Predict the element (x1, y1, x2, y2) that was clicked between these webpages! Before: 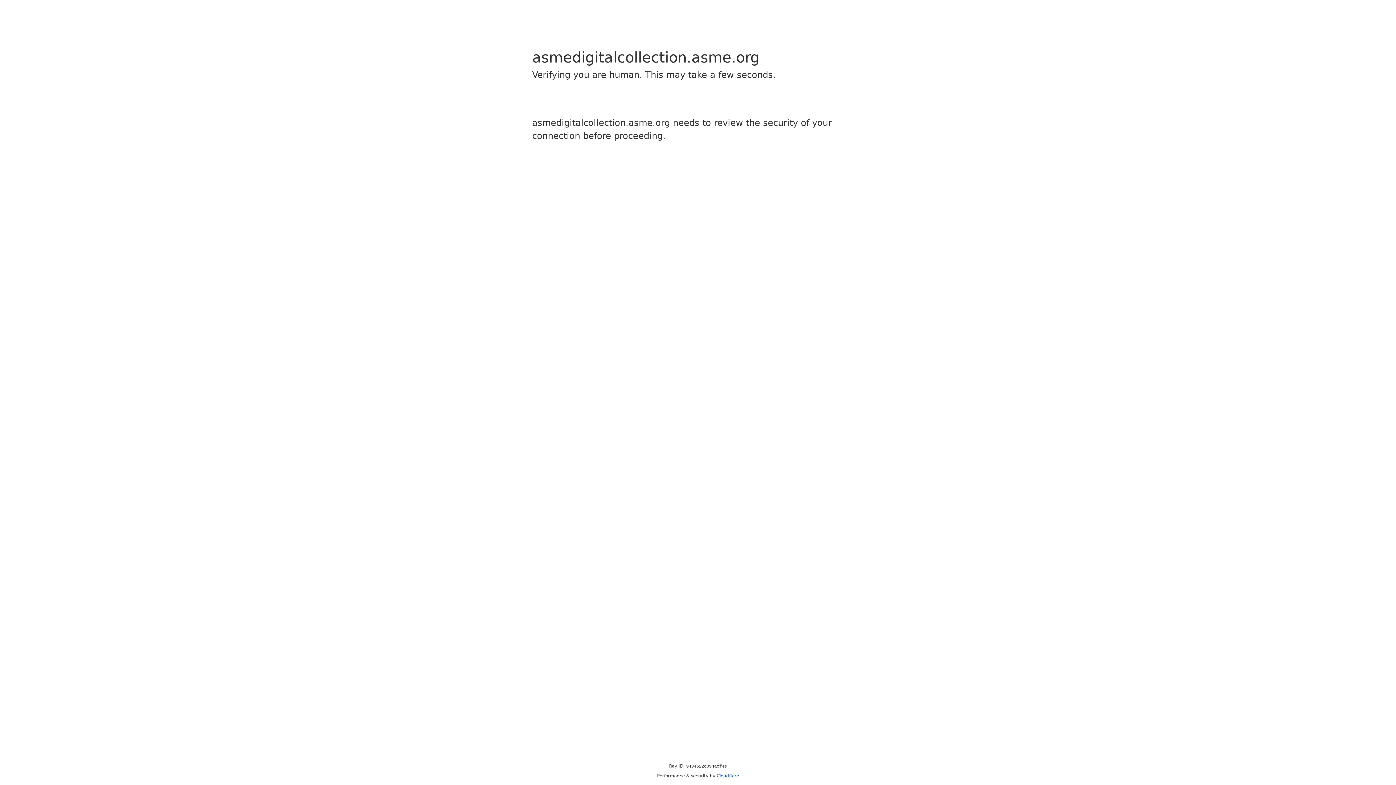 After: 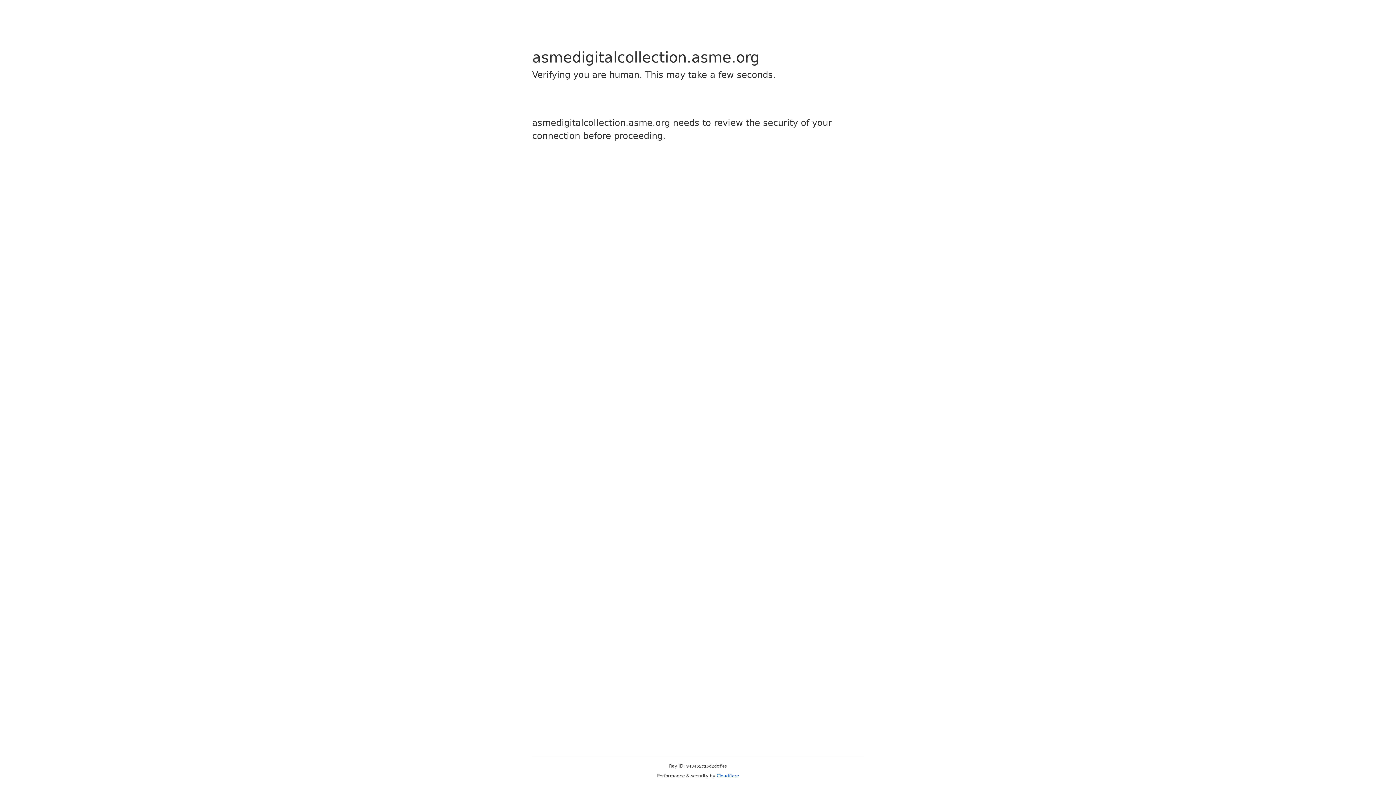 Action: label: Cloudflare bbox: (716, 773, 739, 778)